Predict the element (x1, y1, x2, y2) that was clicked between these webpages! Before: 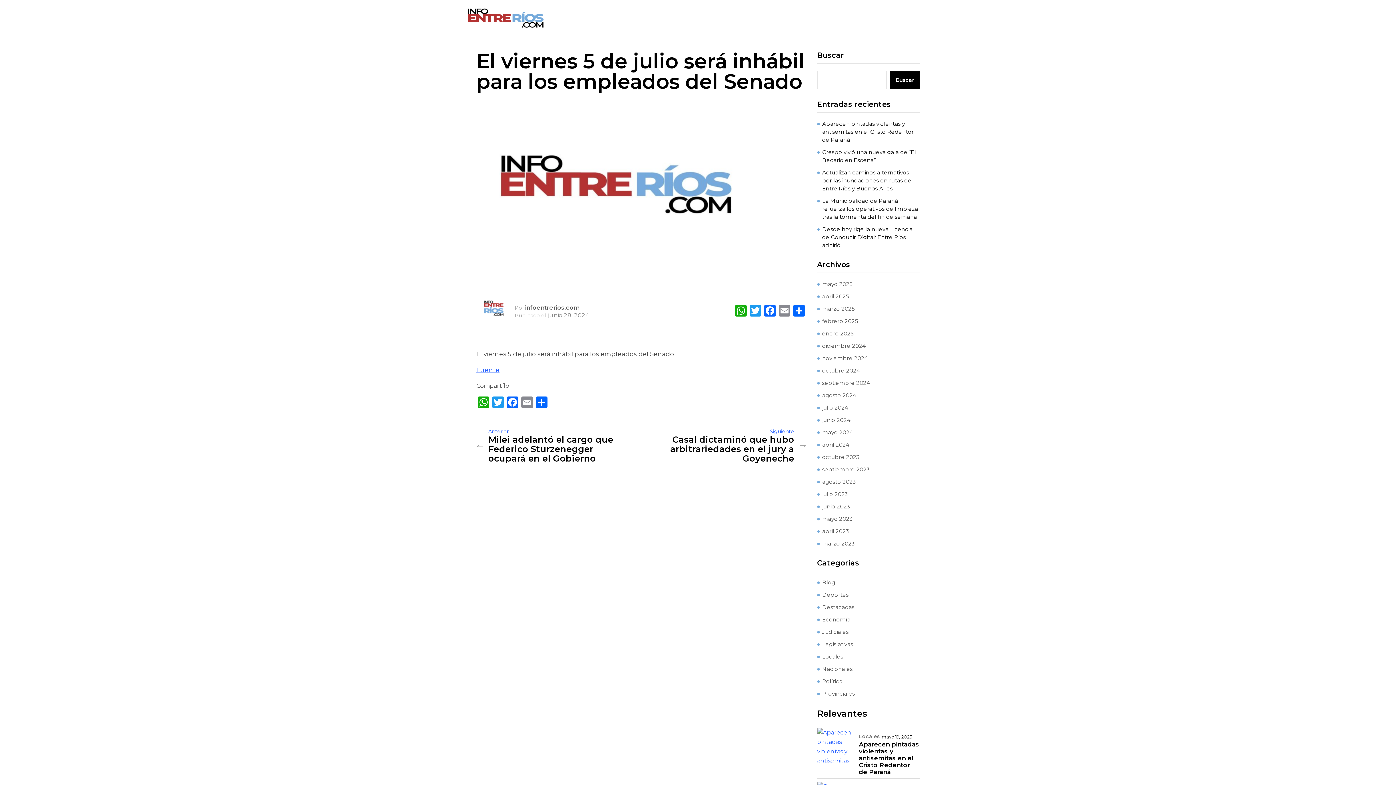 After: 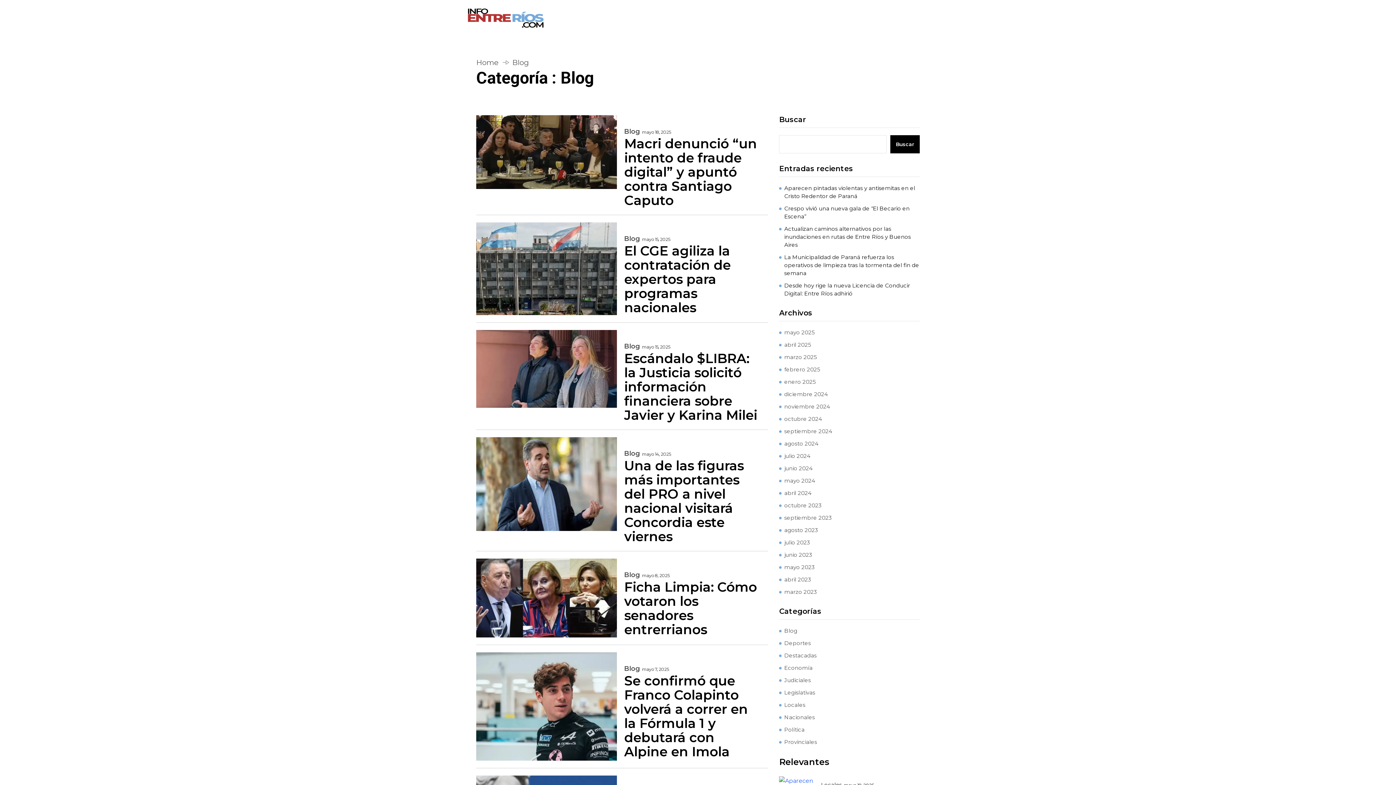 Action: label: Blog bbox: (822, 578, 835, 586)